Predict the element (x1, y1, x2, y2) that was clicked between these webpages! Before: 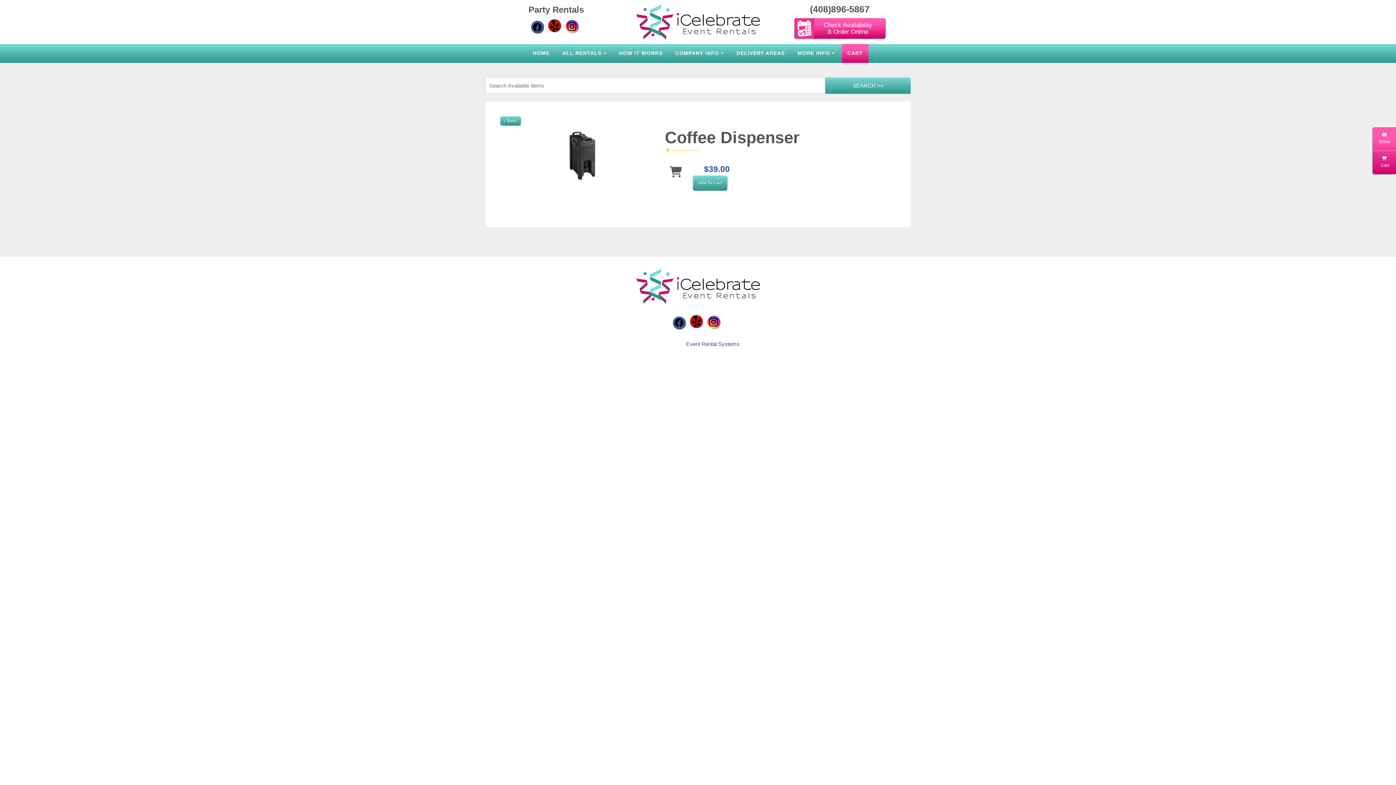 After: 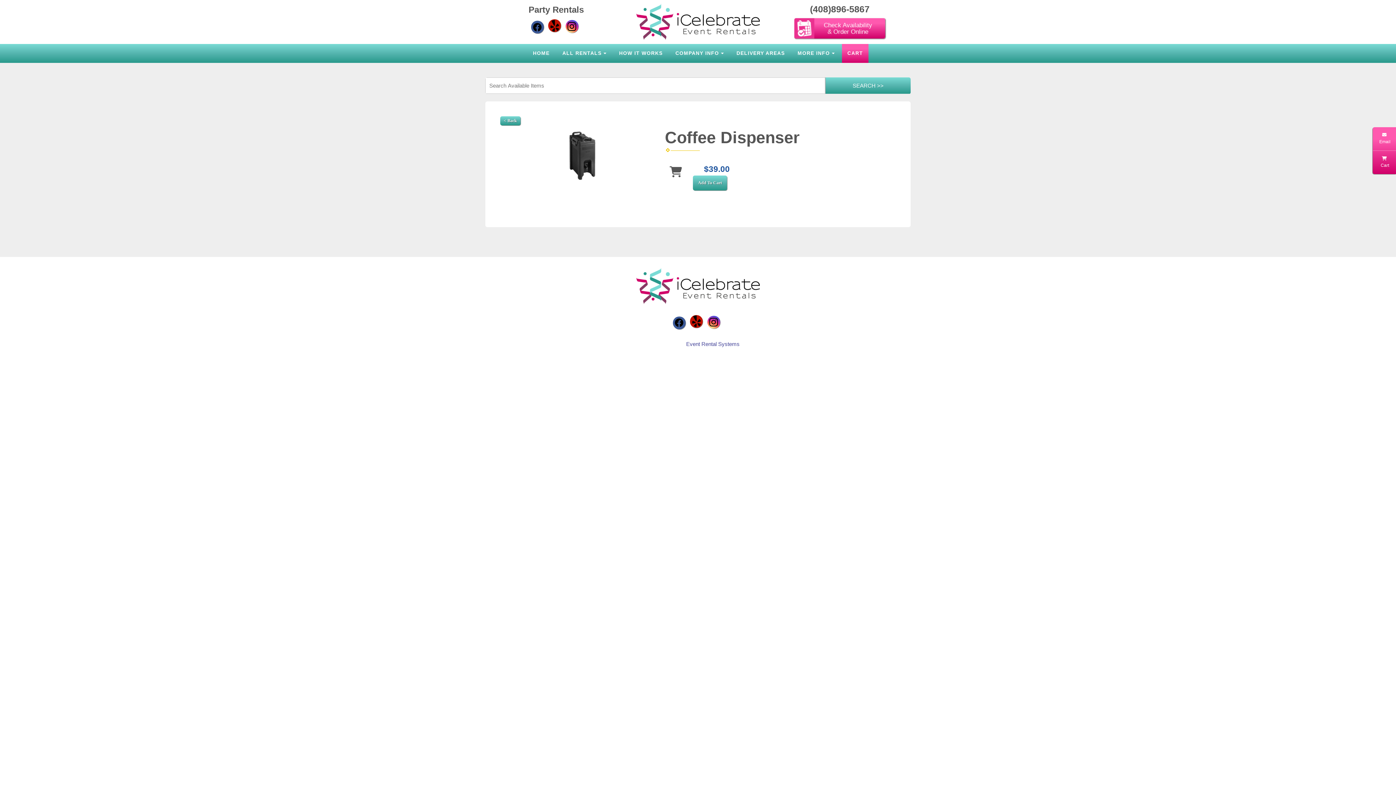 Action: bbox: (531, 20, 543, 33)